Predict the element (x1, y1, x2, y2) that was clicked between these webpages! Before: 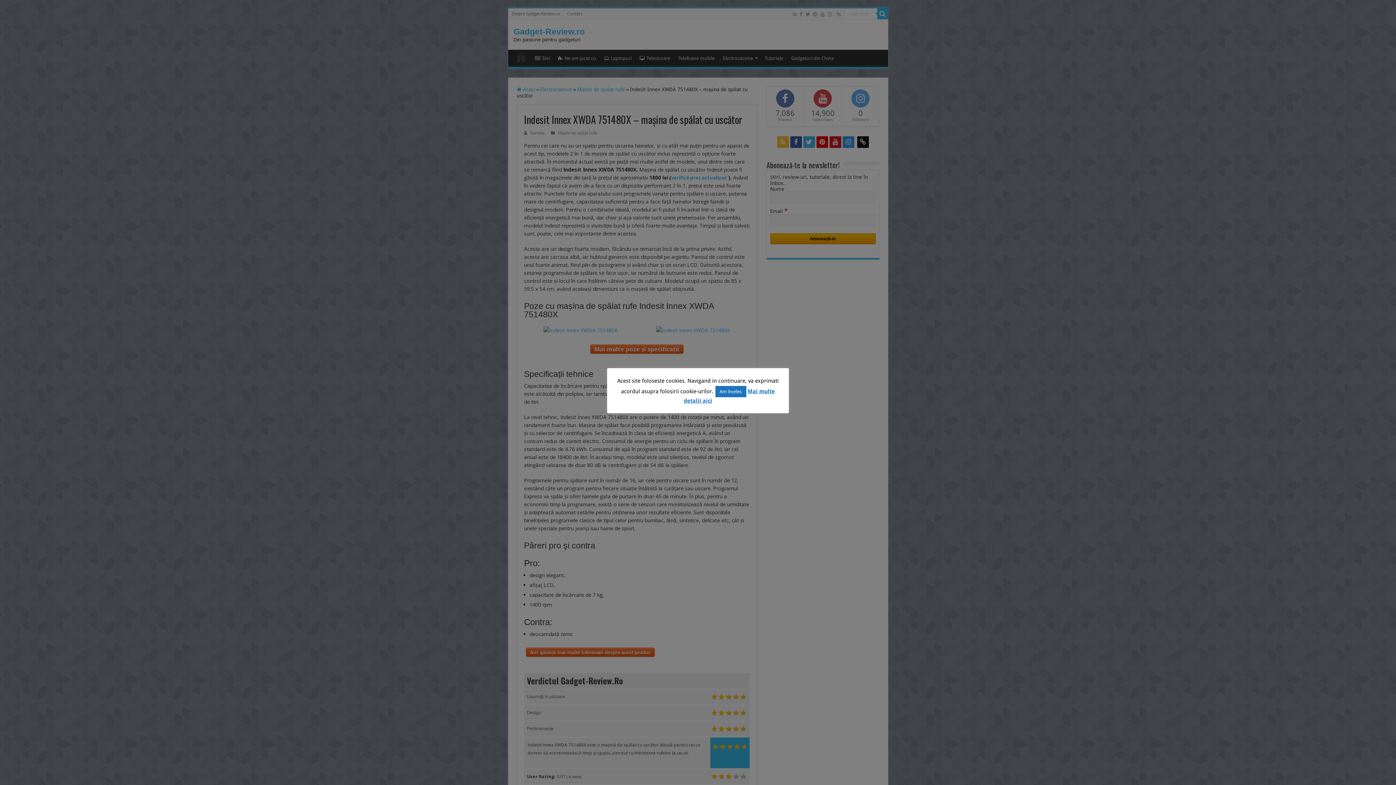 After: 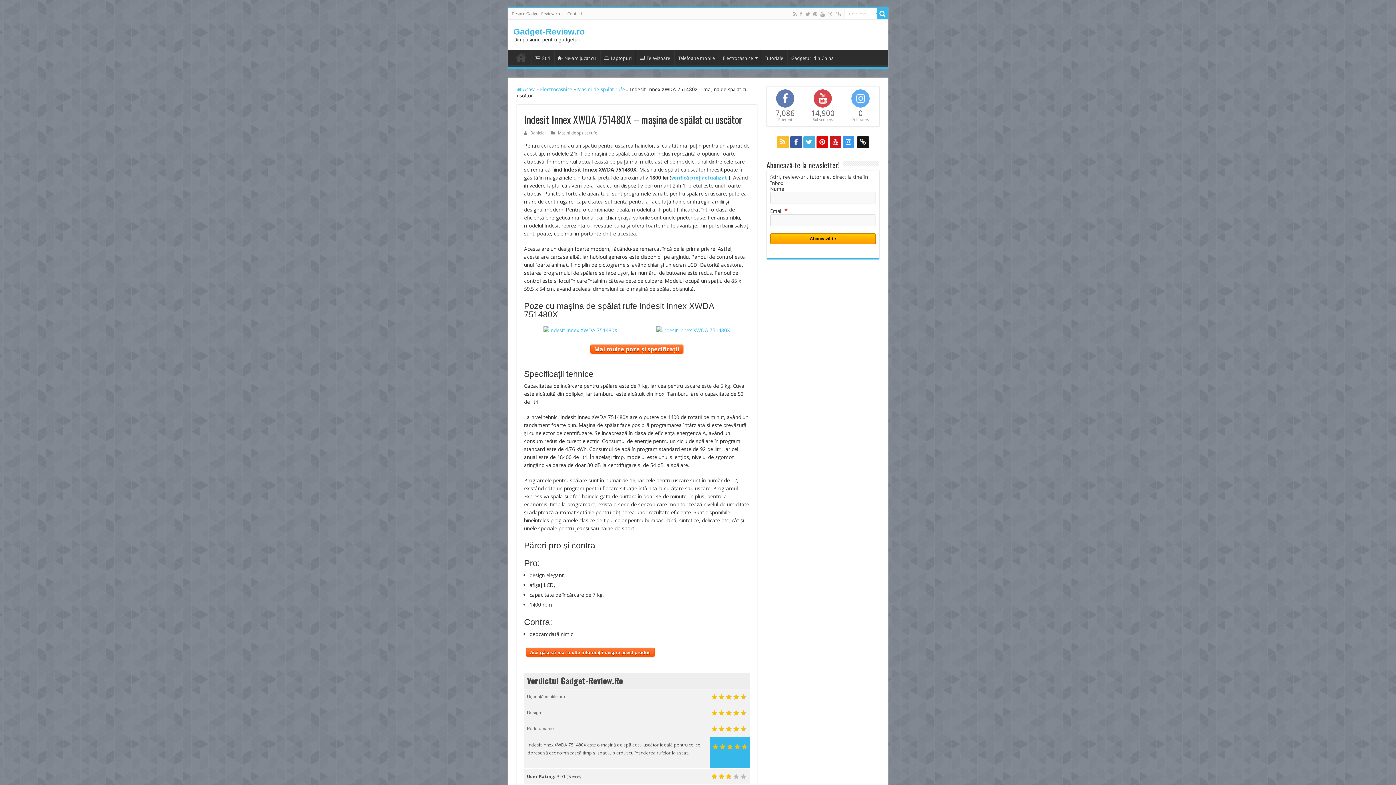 Action: label: Am înțeles bbox: (715, 386, 746, 397)